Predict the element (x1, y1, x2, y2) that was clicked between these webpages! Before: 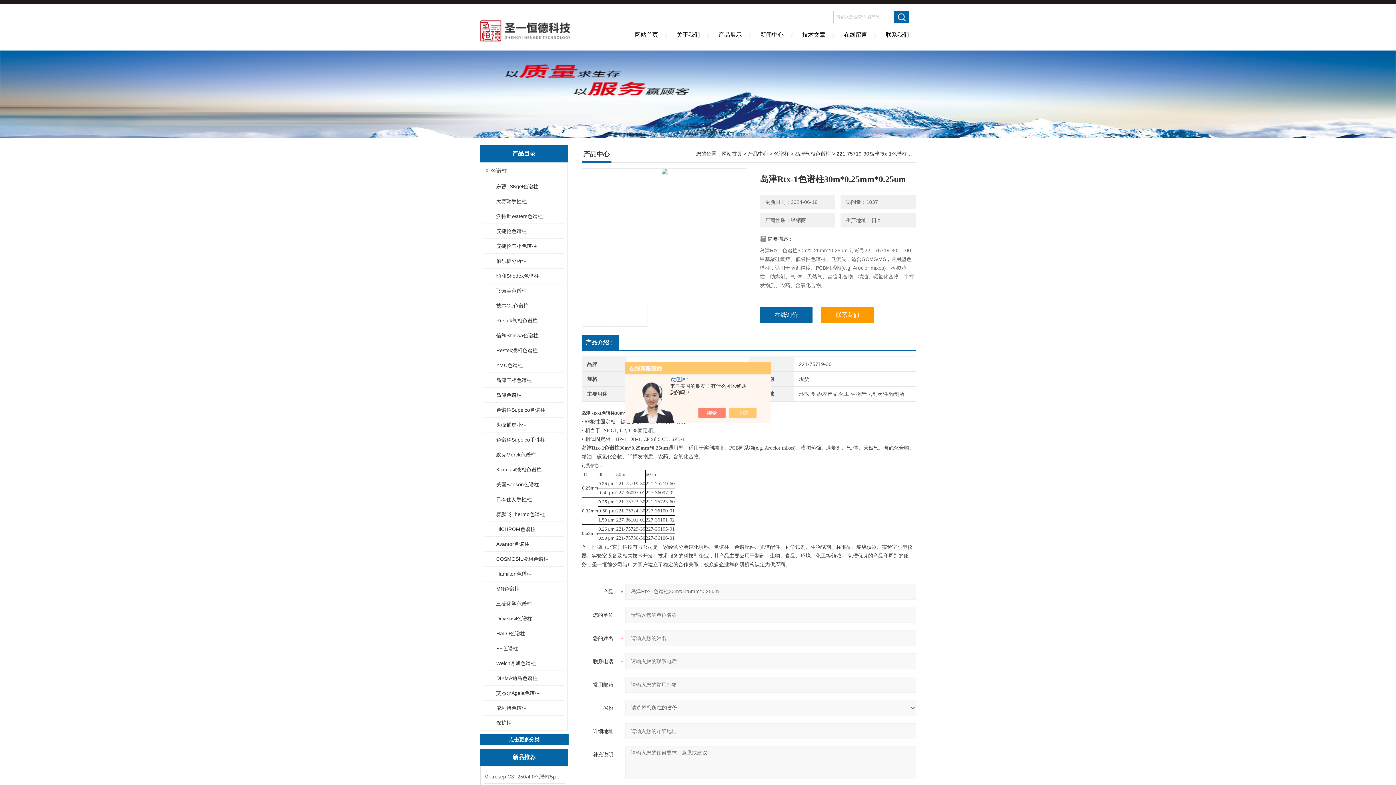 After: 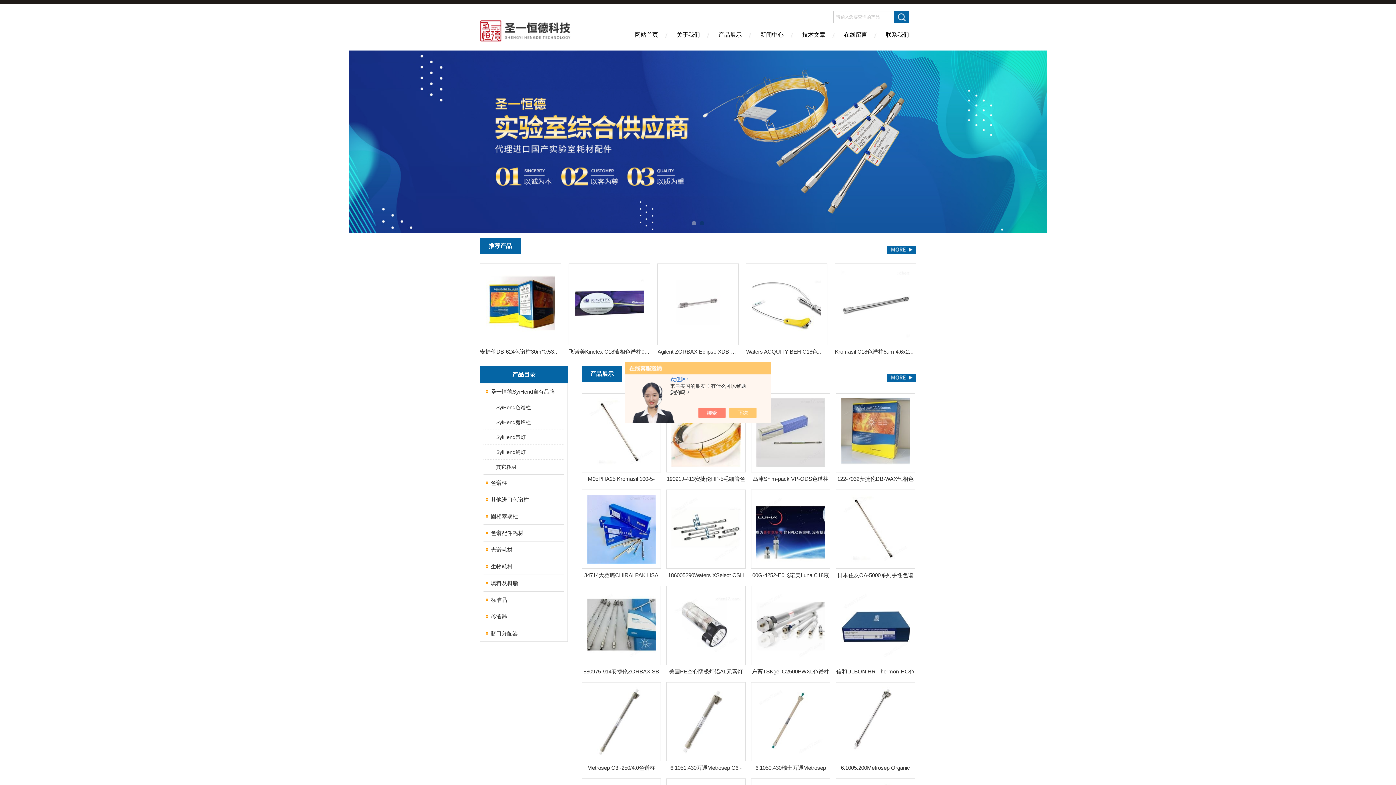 Action: label: 网站首页 bbox: (625, 26, 667, 50)